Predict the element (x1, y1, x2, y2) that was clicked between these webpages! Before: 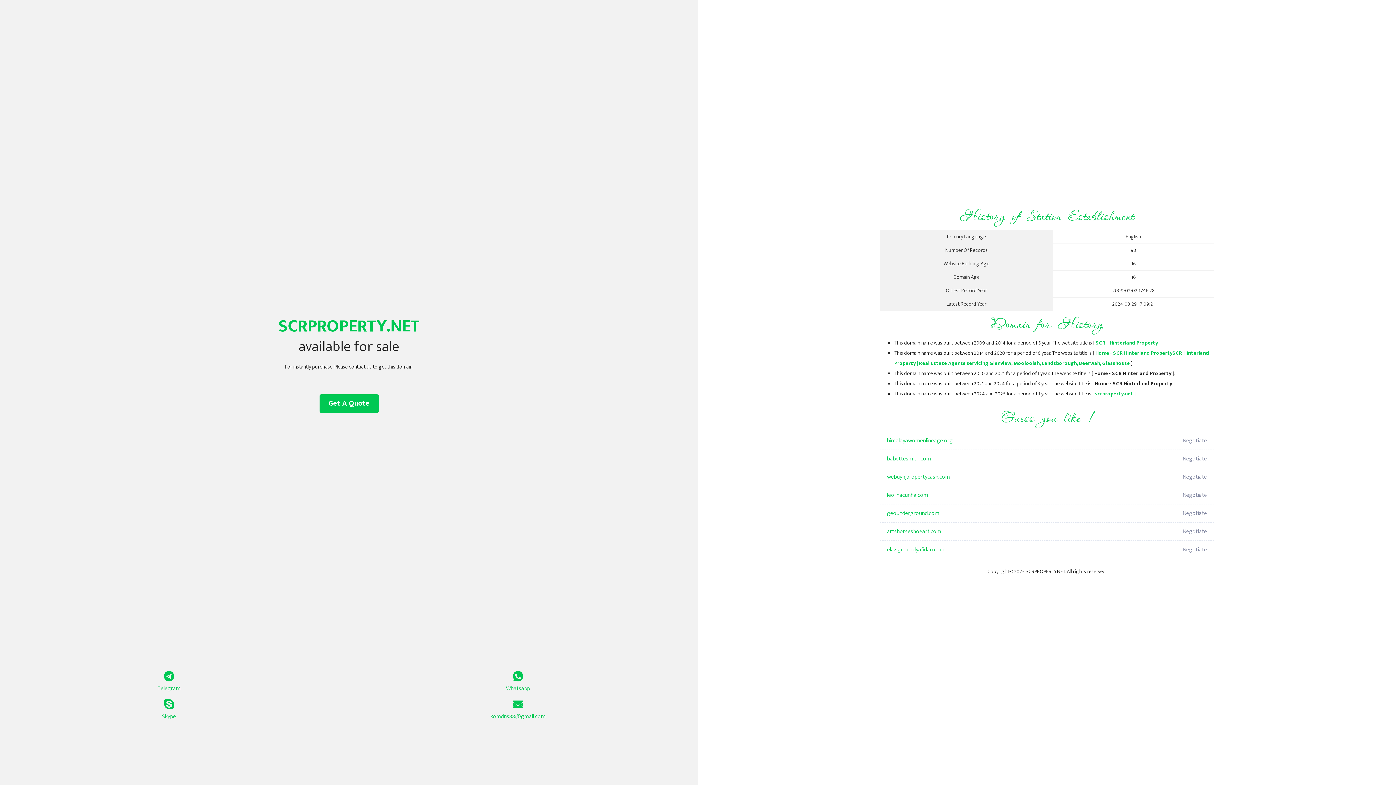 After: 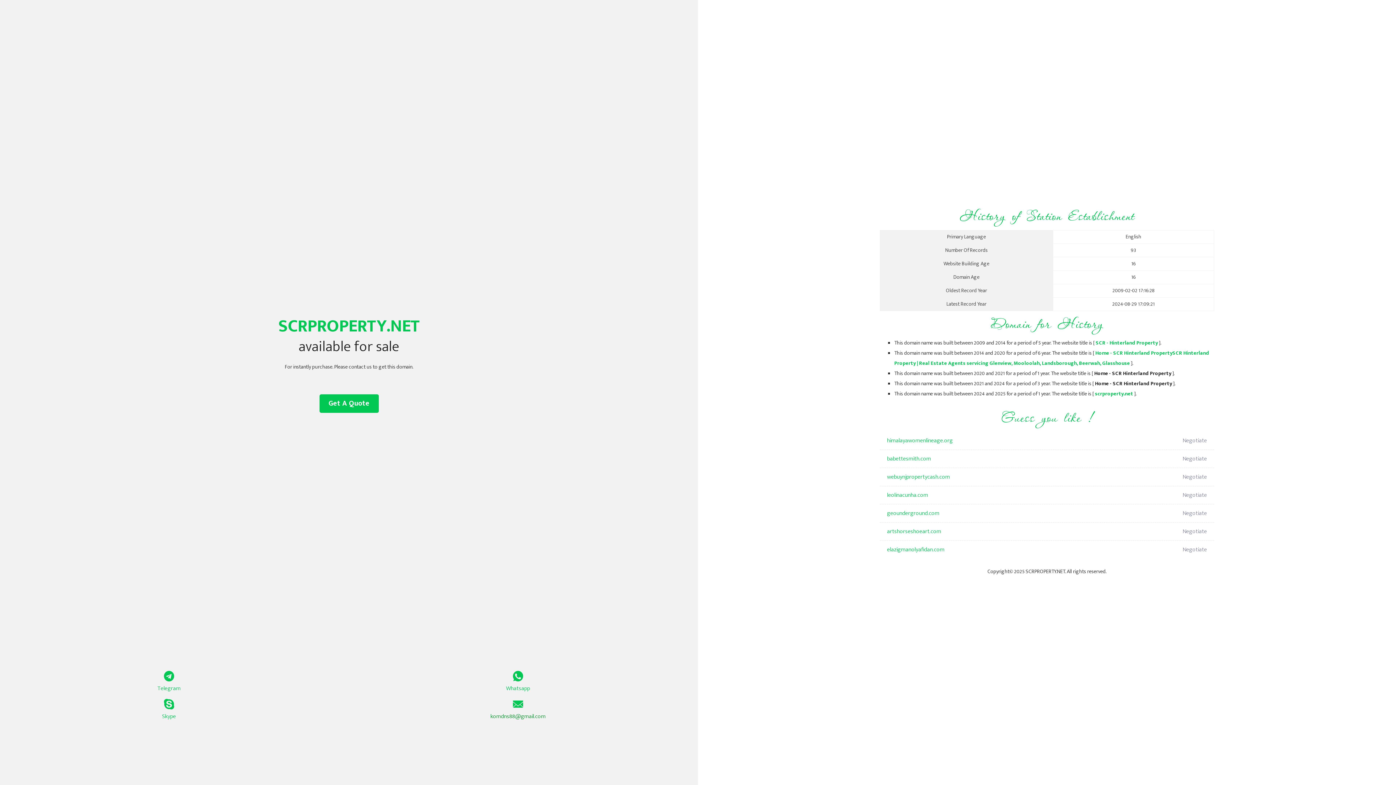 Action: bbox: (349, 699, 687, 721) label: komdns88@gmail.com